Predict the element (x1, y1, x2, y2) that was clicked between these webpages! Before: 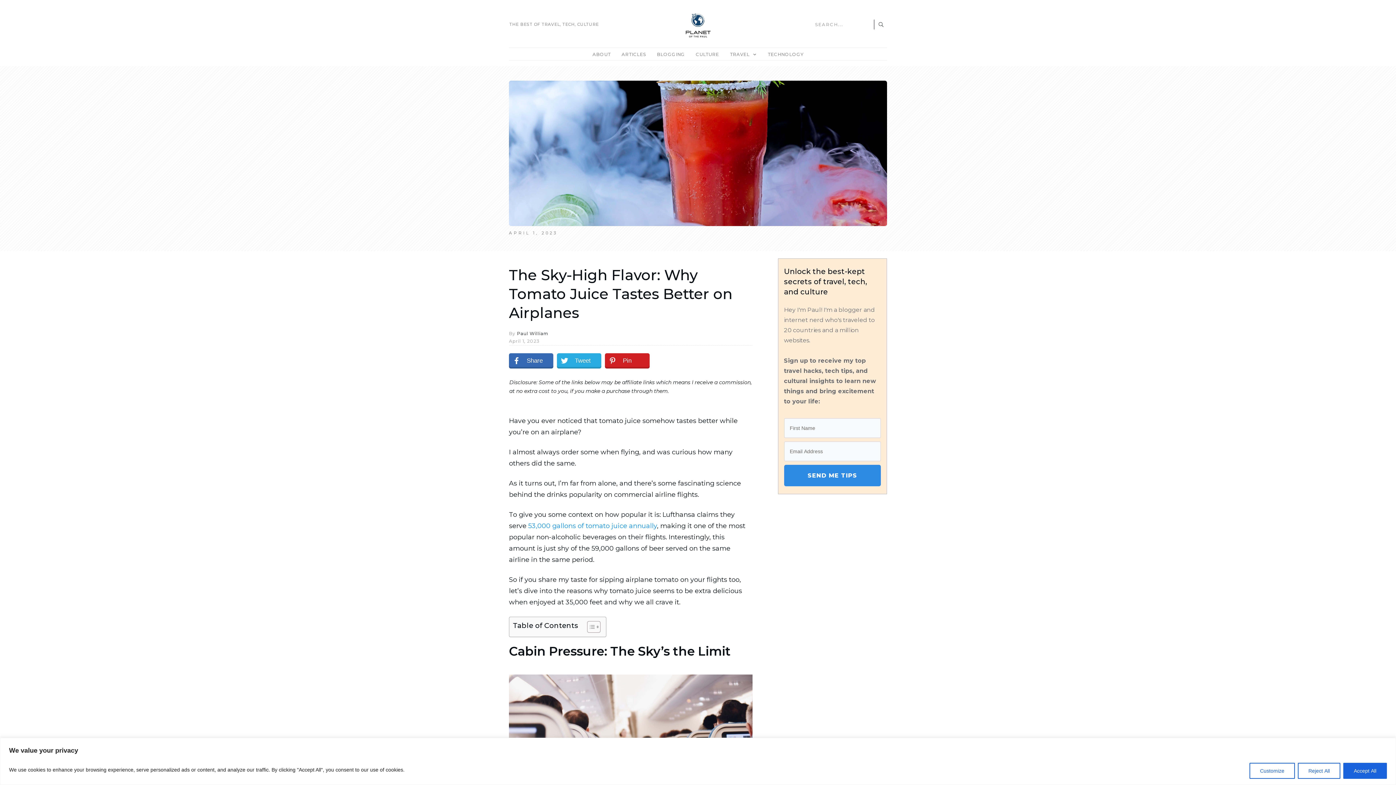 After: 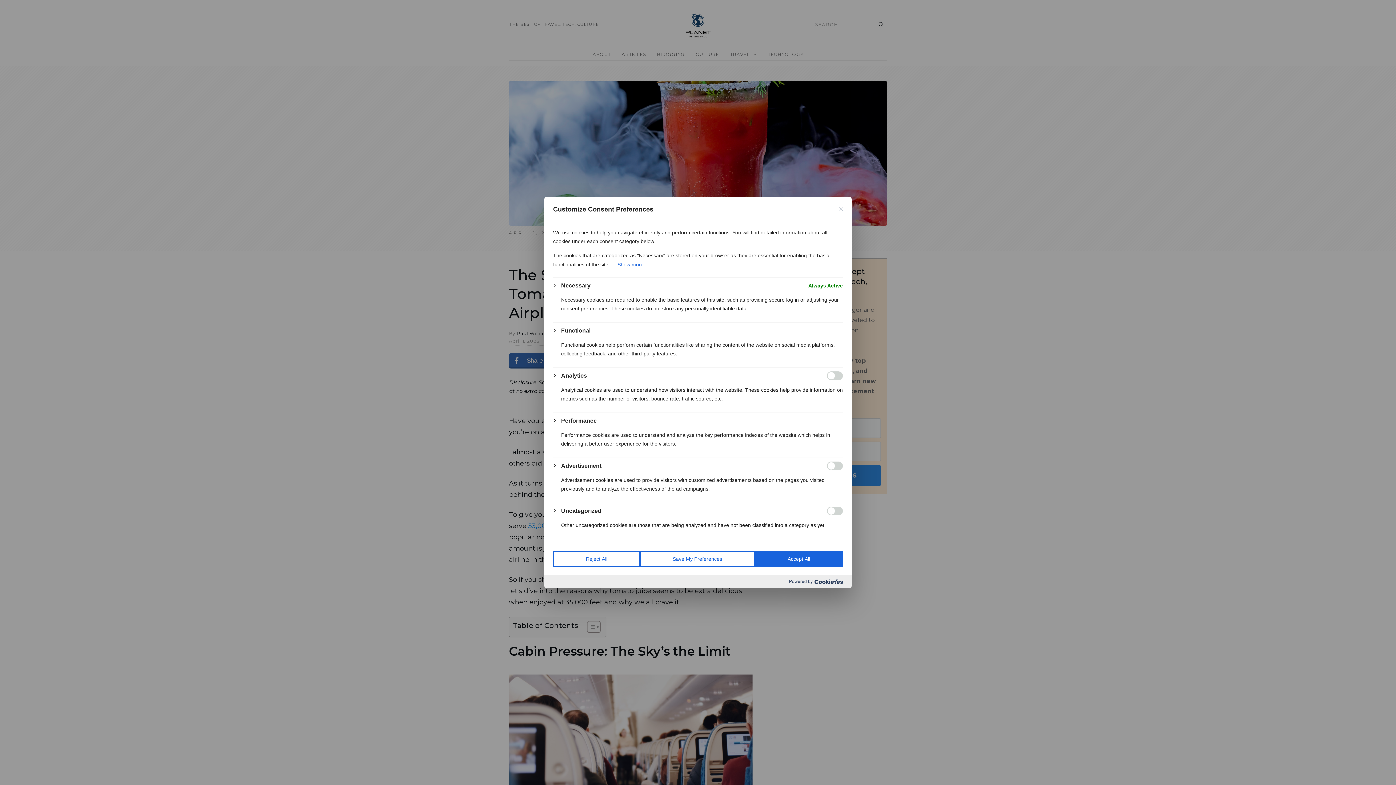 Action: bbox: (1249, 763, 1295, 779) label: Customize